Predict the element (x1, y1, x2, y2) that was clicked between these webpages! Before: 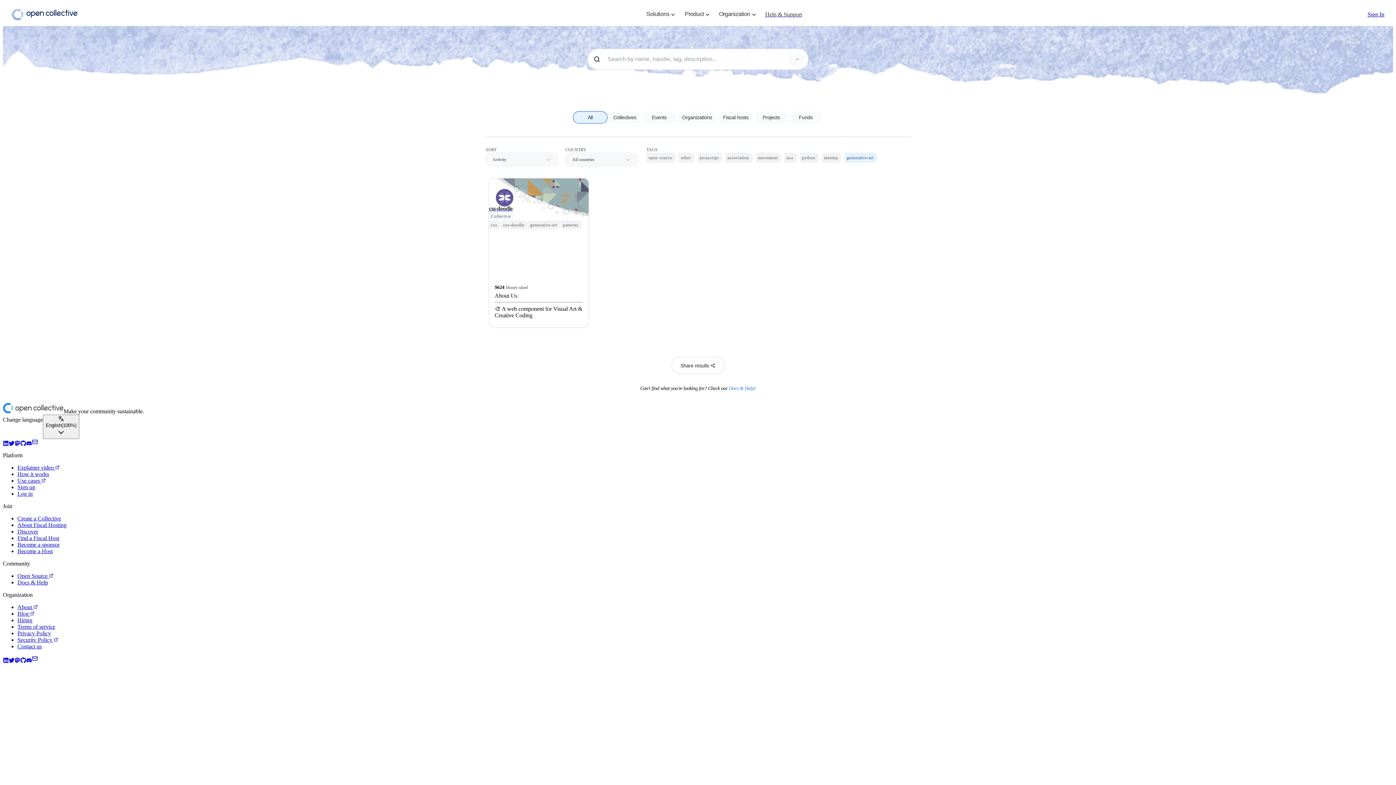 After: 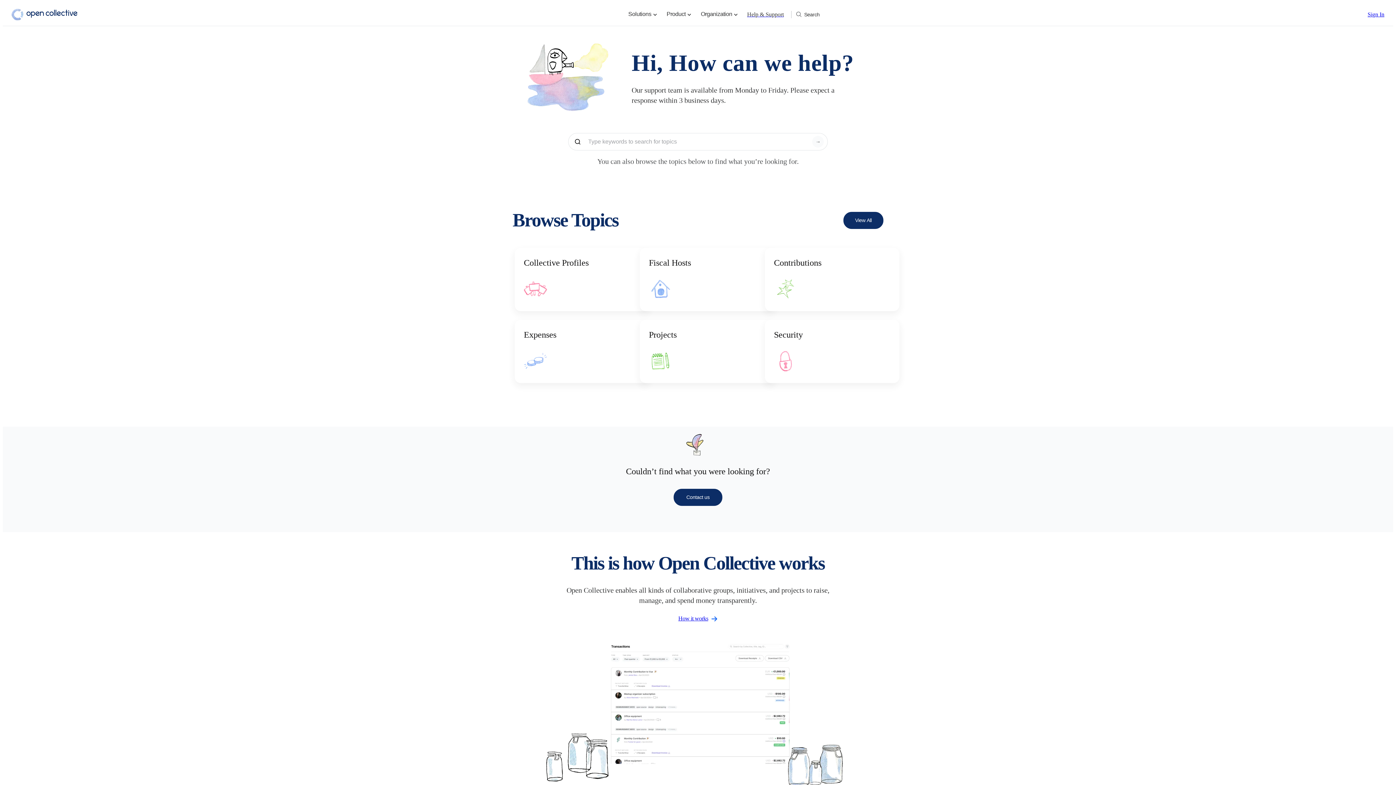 Action: label: Docs & Help bbox: (17, 579, 48, 585)